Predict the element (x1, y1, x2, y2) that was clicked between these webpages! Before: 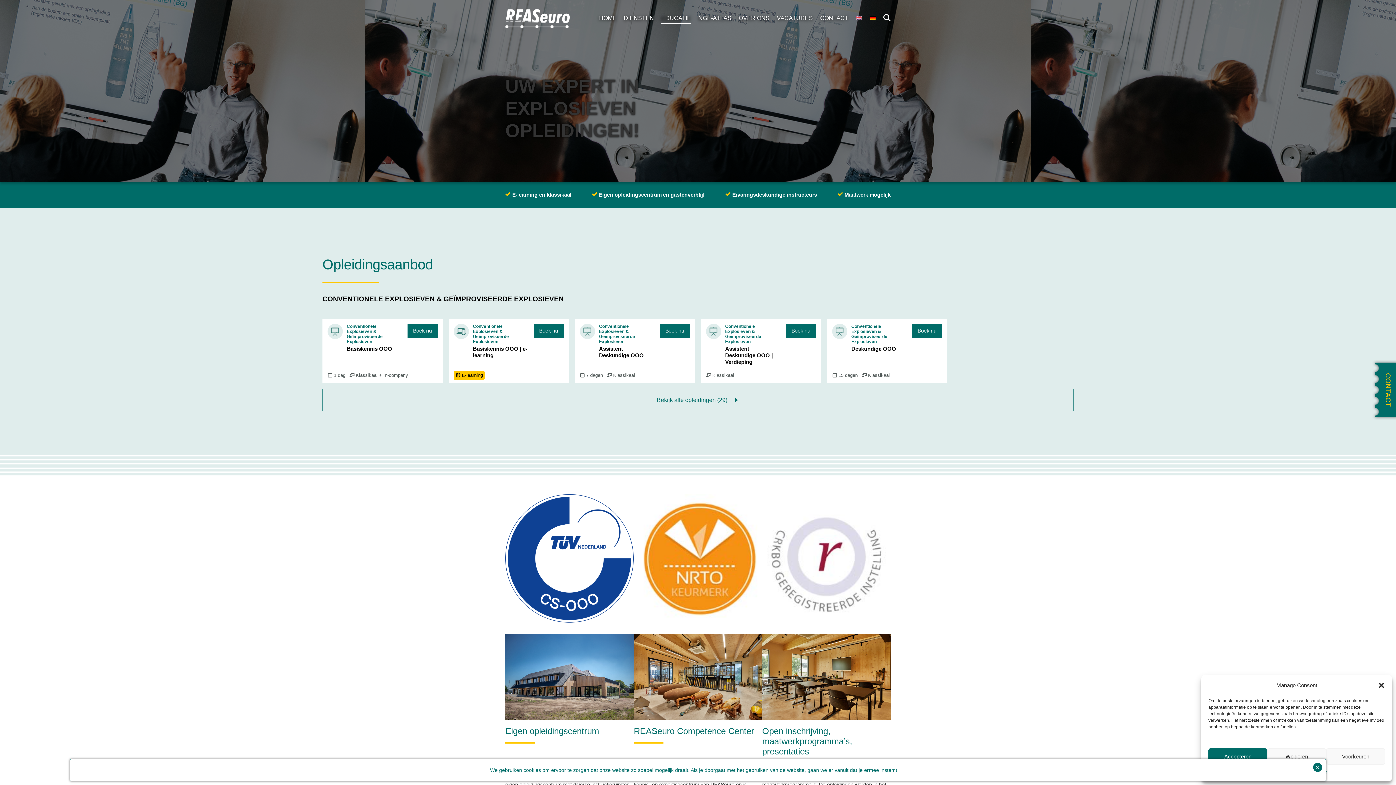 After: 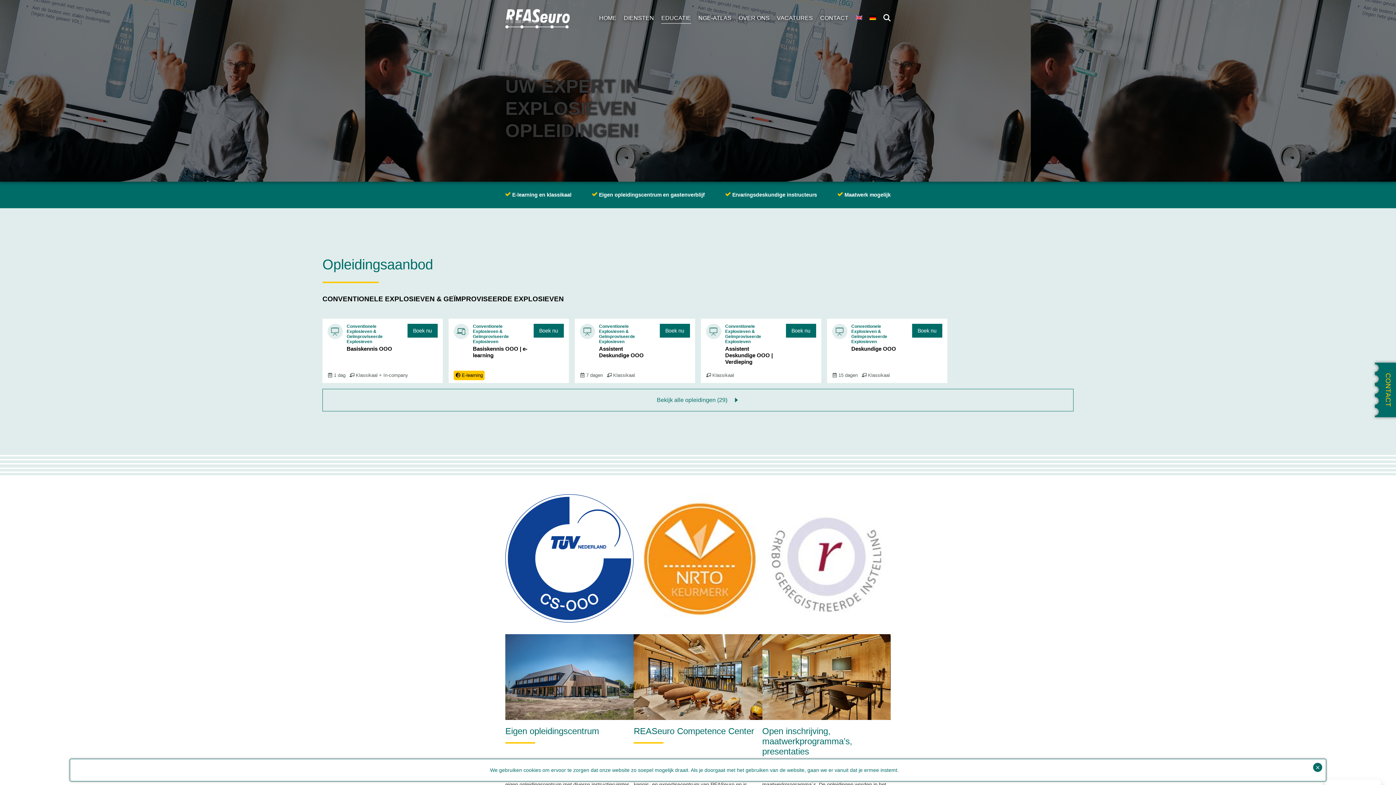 Action: label: Dialoogvenster sluiten bbox: (1378, 682, 1385, 689)